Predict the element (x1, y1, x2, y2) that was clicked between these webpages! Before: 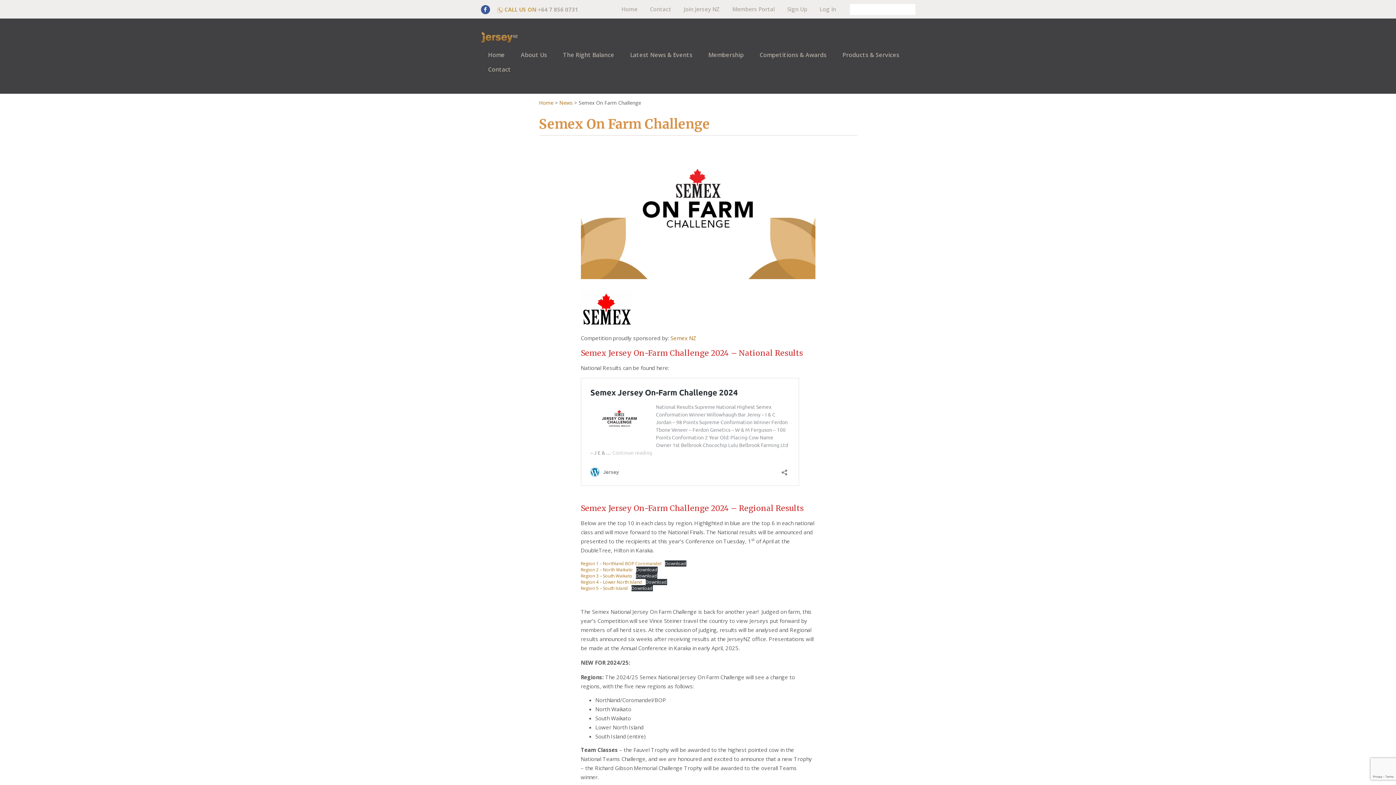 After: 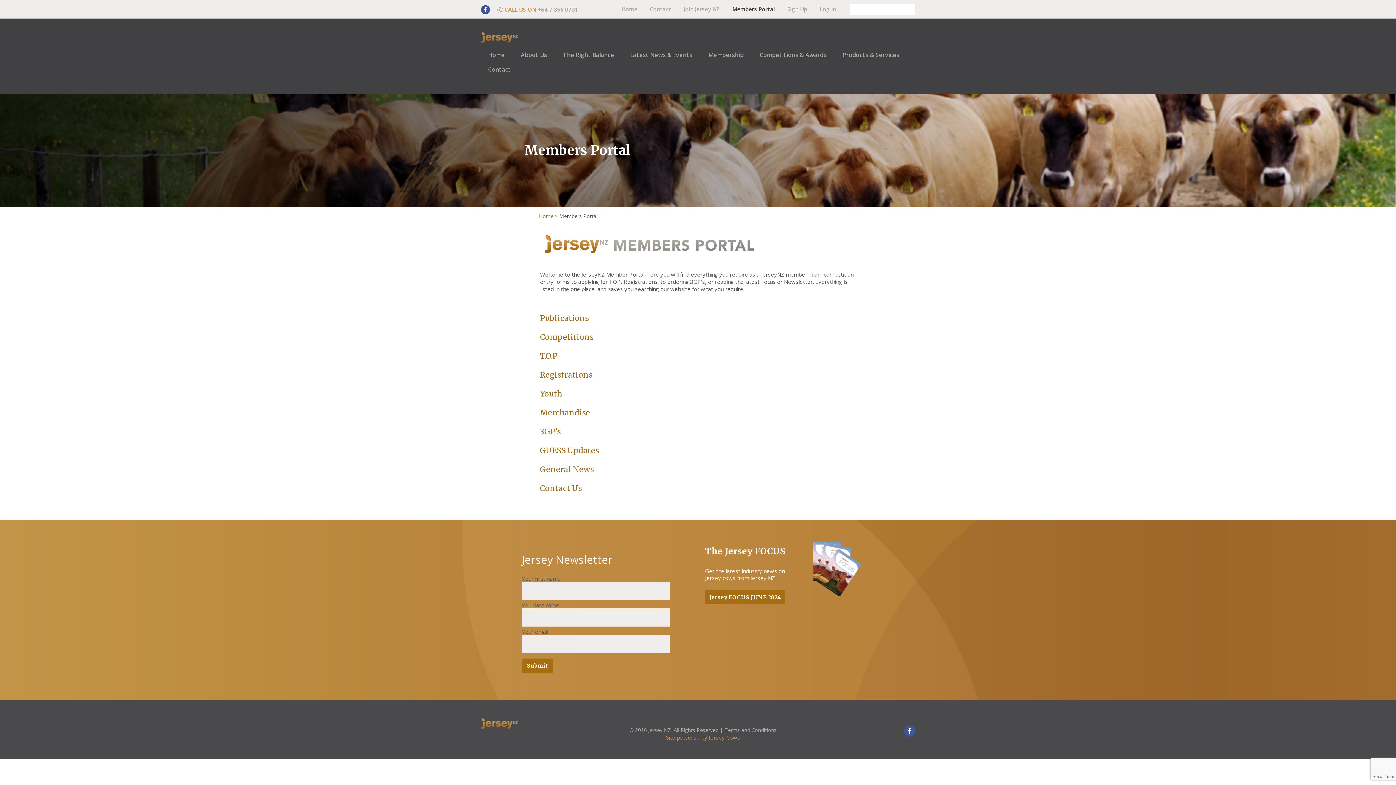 Action: bbox: (732, 5, 775, 12) label: Members Portal